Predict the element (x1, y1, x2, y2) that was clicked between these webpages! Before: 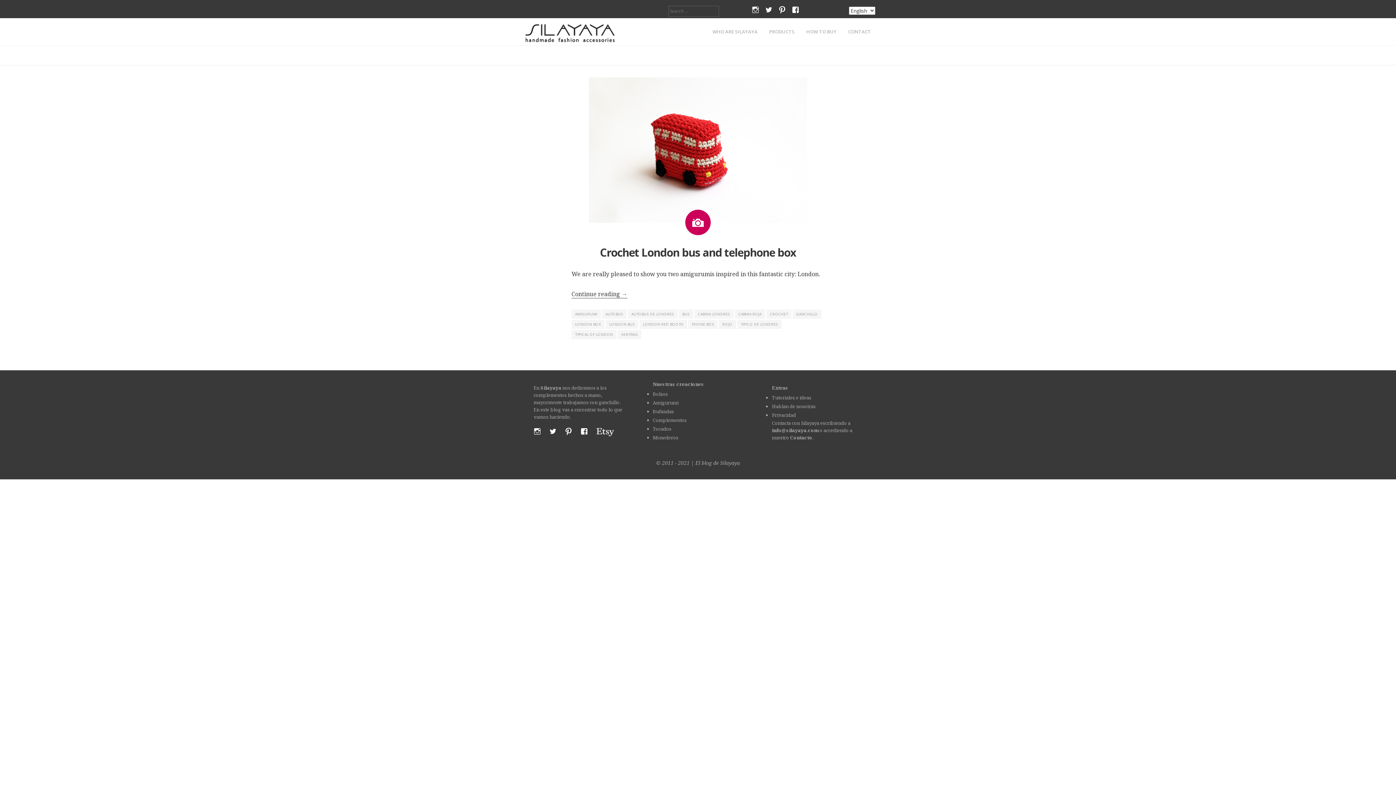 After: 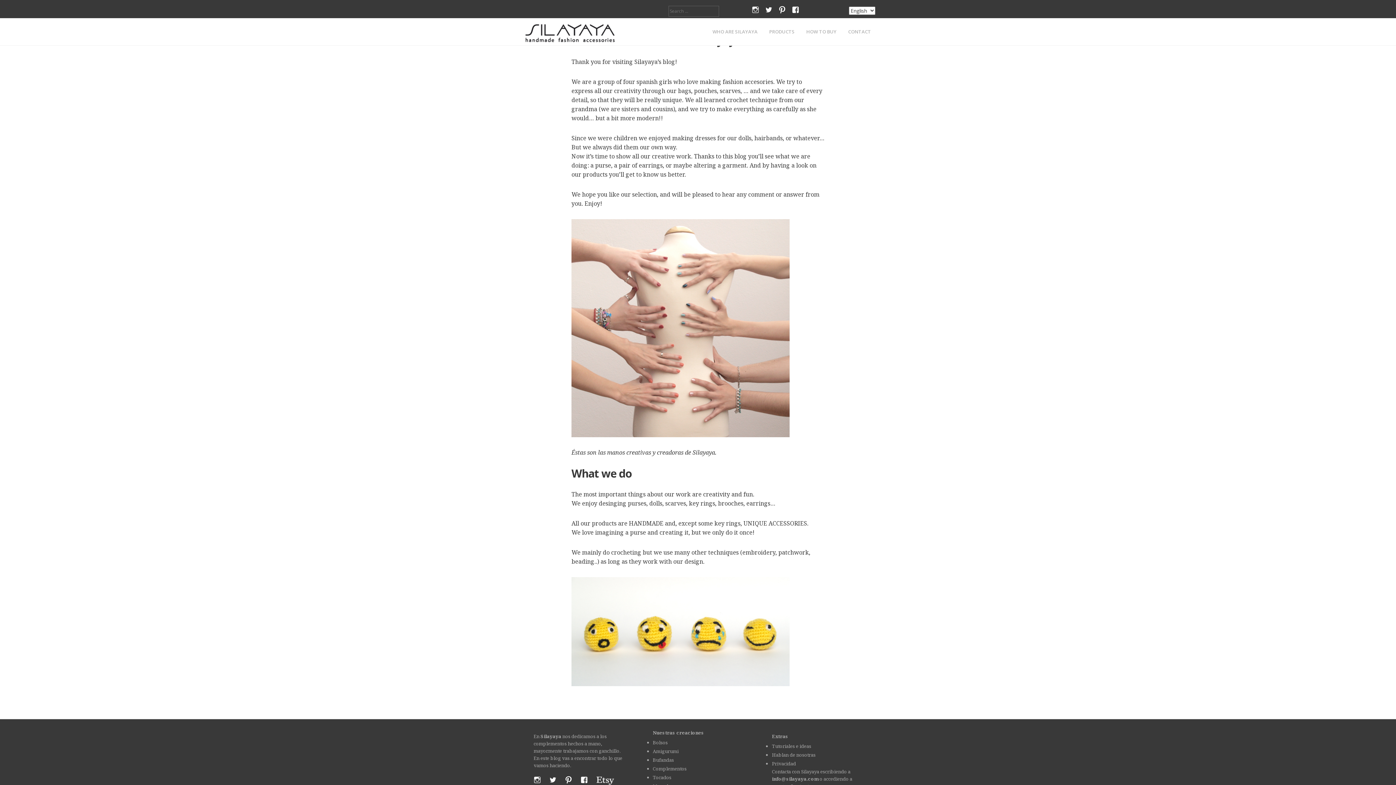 Action: label: WHO ARE SILAYAYA bbox: (712, 29, 757, 34)